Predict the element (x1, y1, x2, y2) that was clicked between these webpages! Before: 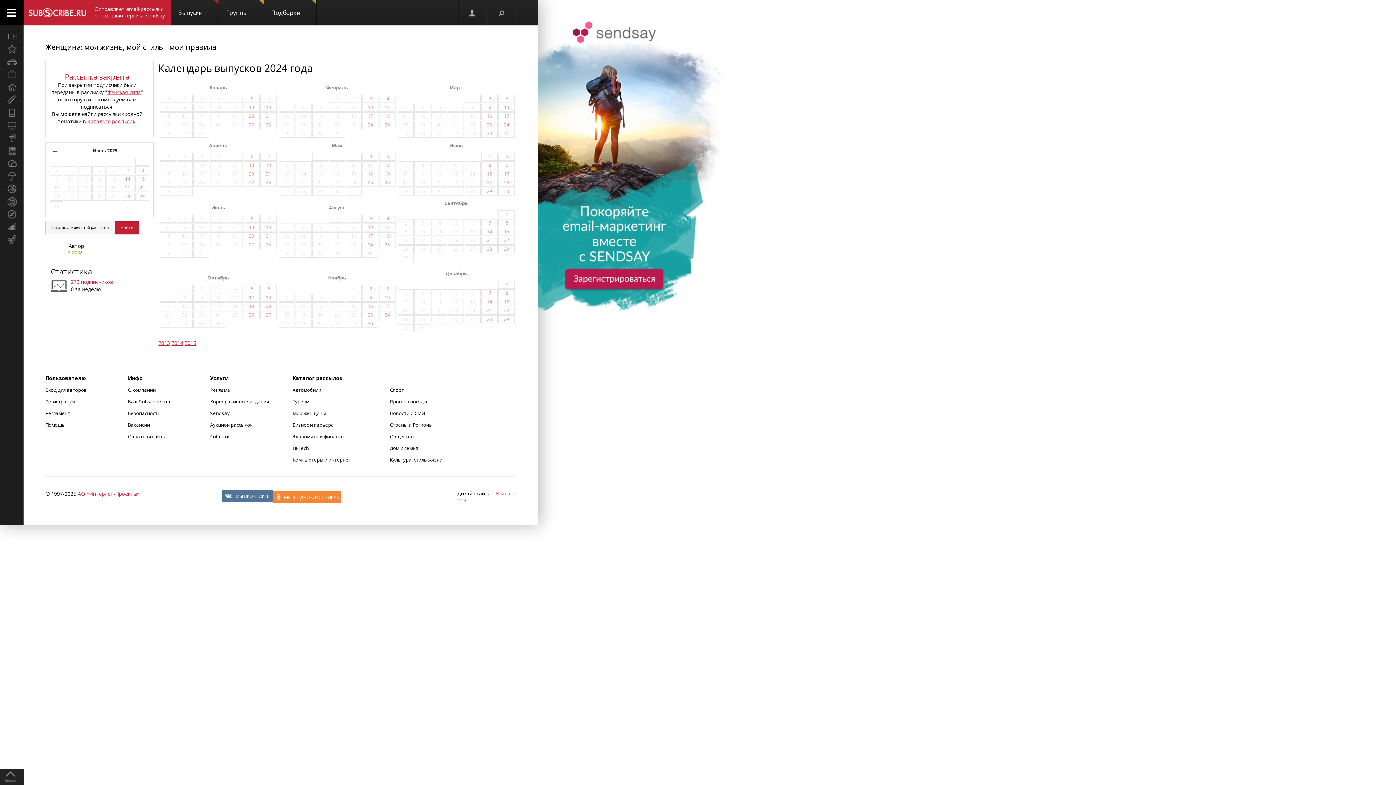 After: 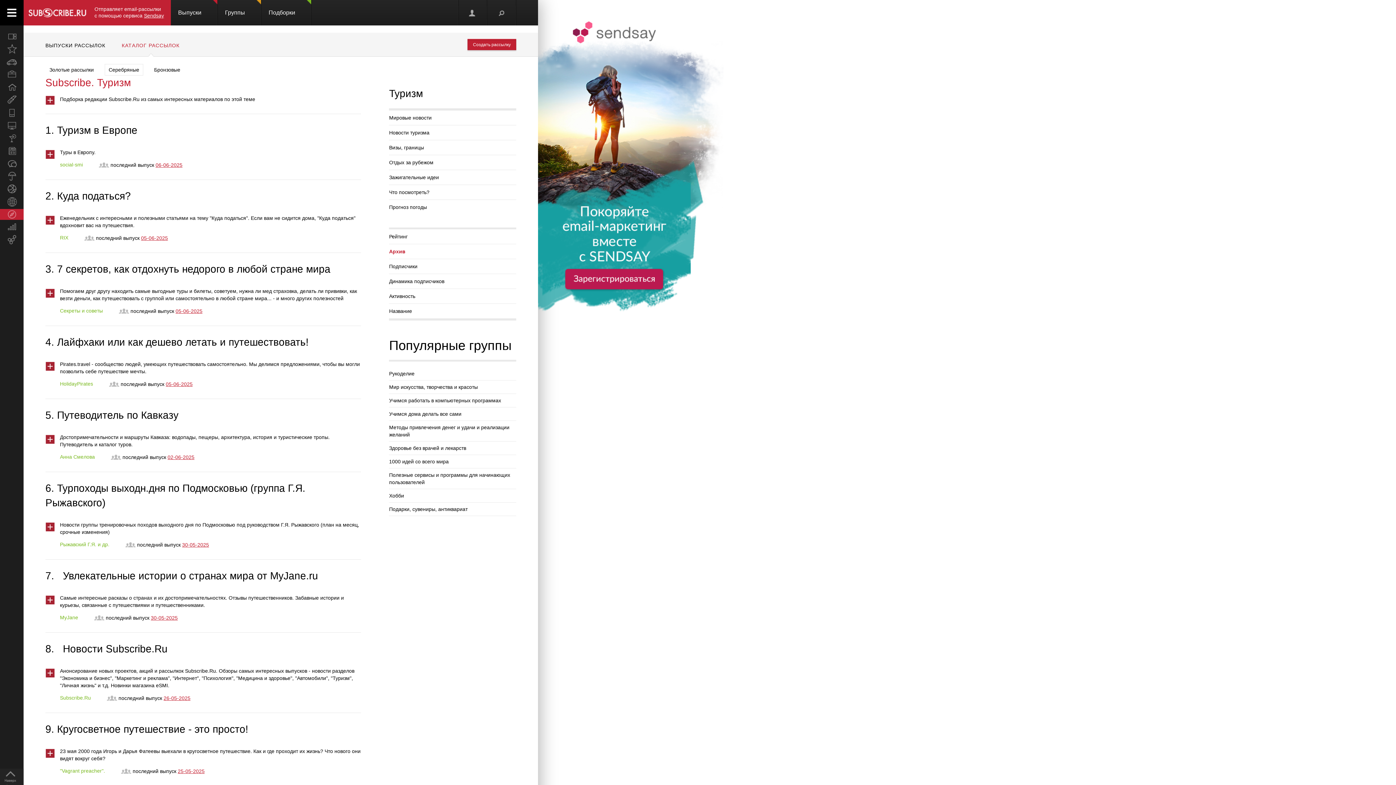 Action: label: Туризм bbox: (0, 209, 23, 220)